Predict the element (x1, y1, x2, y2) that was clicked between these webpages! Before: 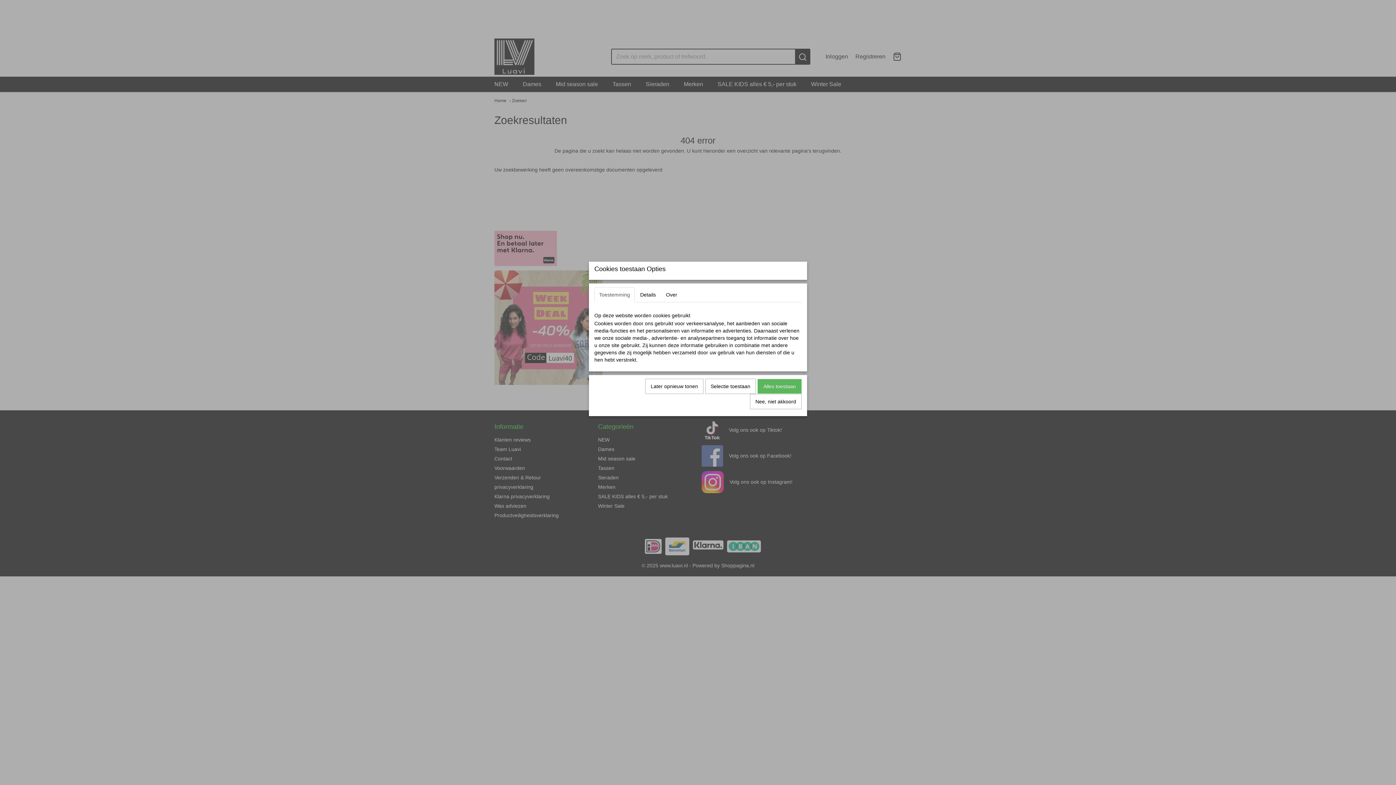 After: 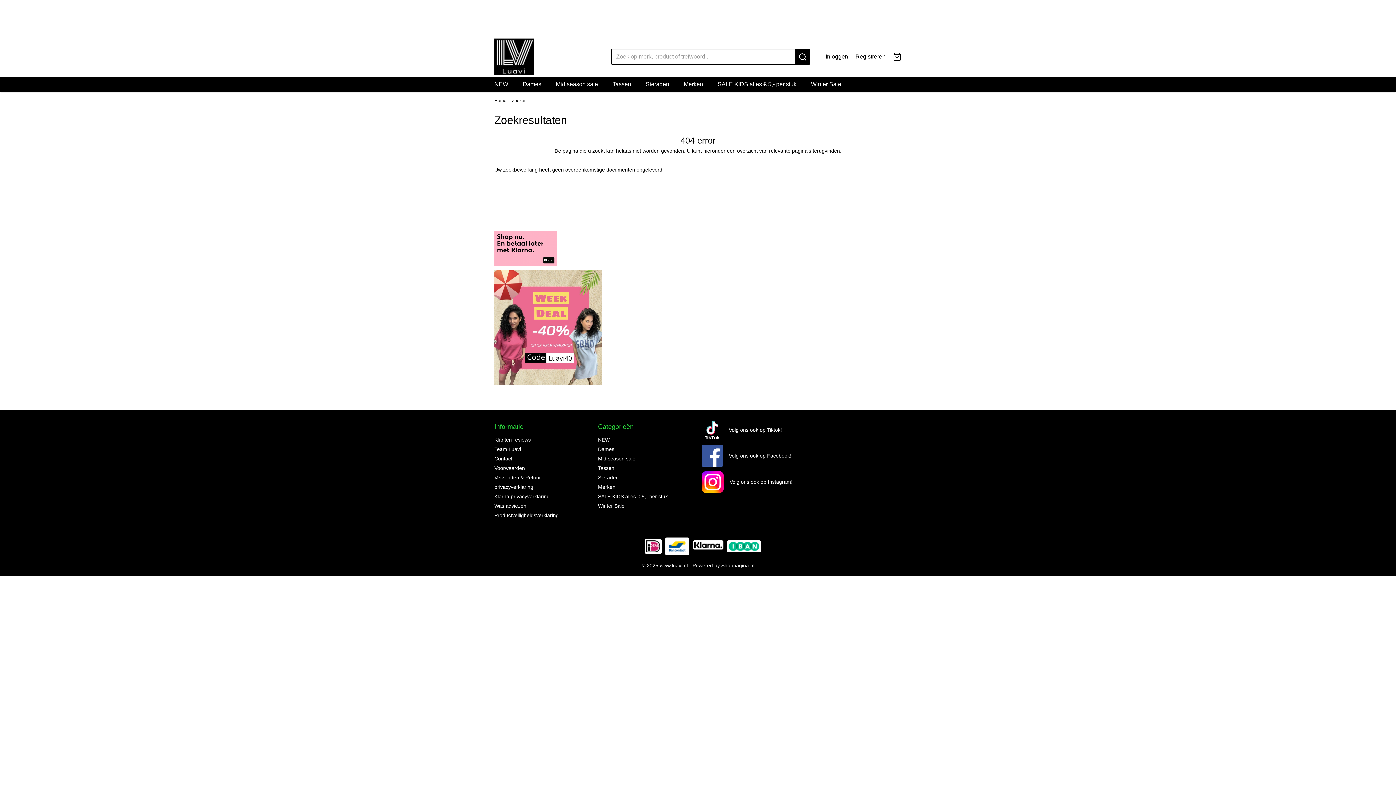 Action: bbox: (750, 394, 801, 409) label: Nee, niet akkoord